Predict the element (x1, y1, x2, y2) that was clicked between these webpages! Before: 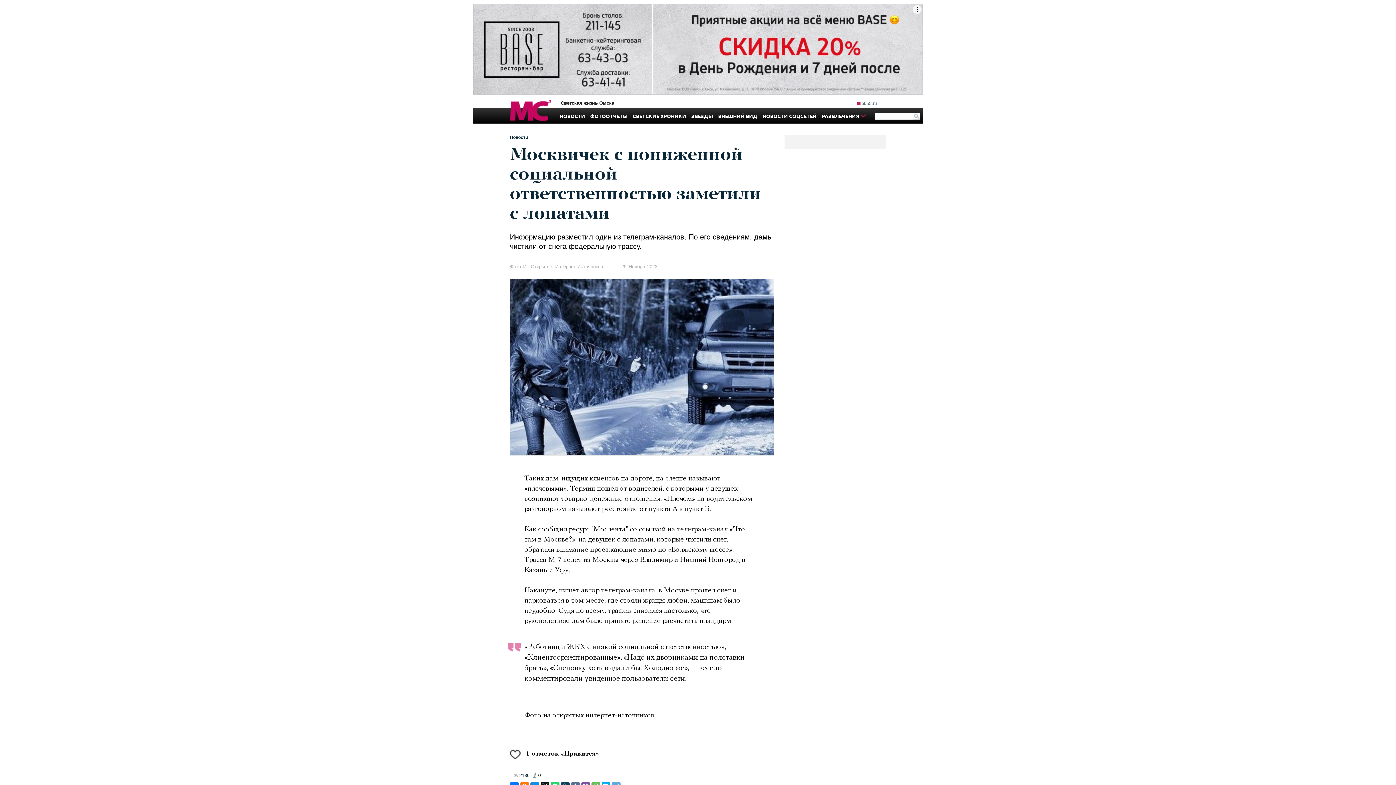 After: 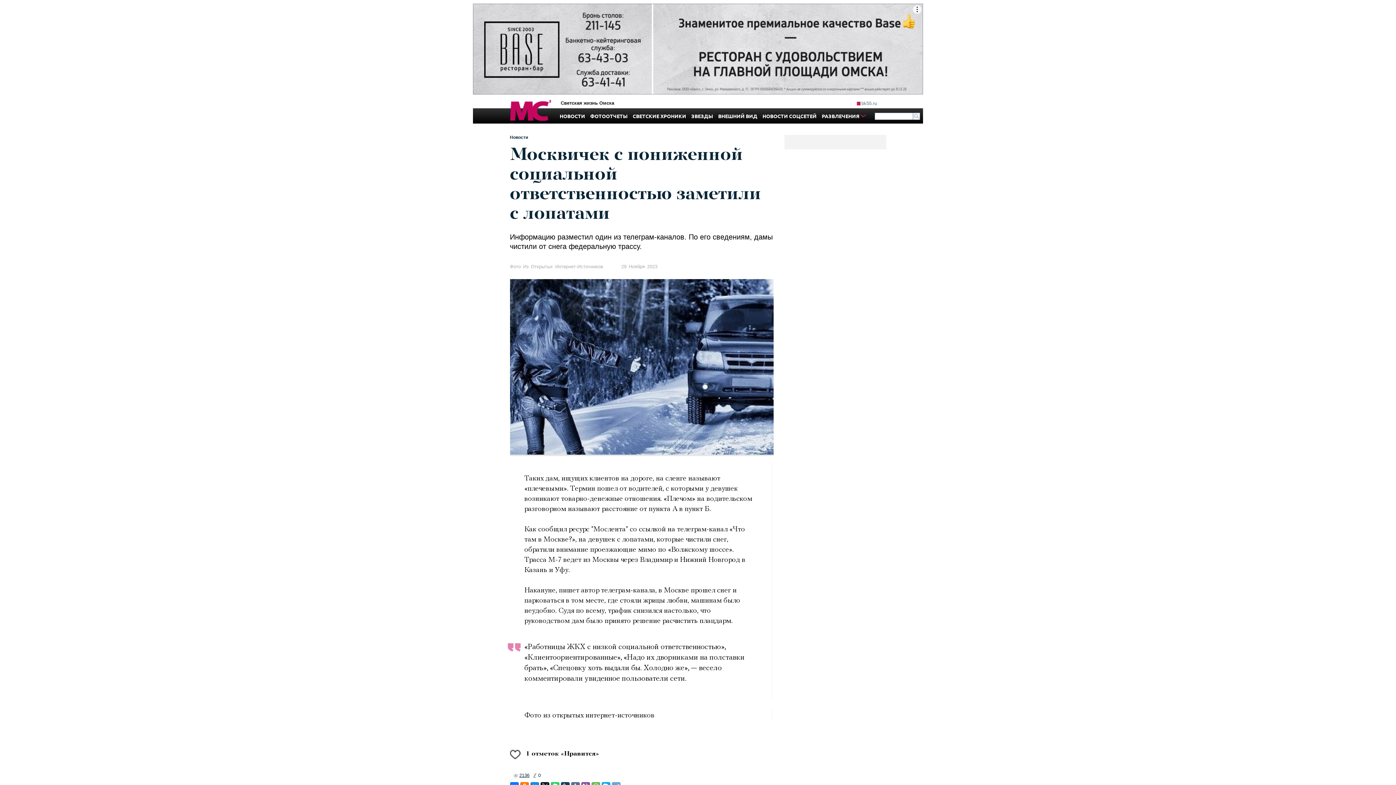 Action: label: 2136 bbox: (513, 772, 529, 778)